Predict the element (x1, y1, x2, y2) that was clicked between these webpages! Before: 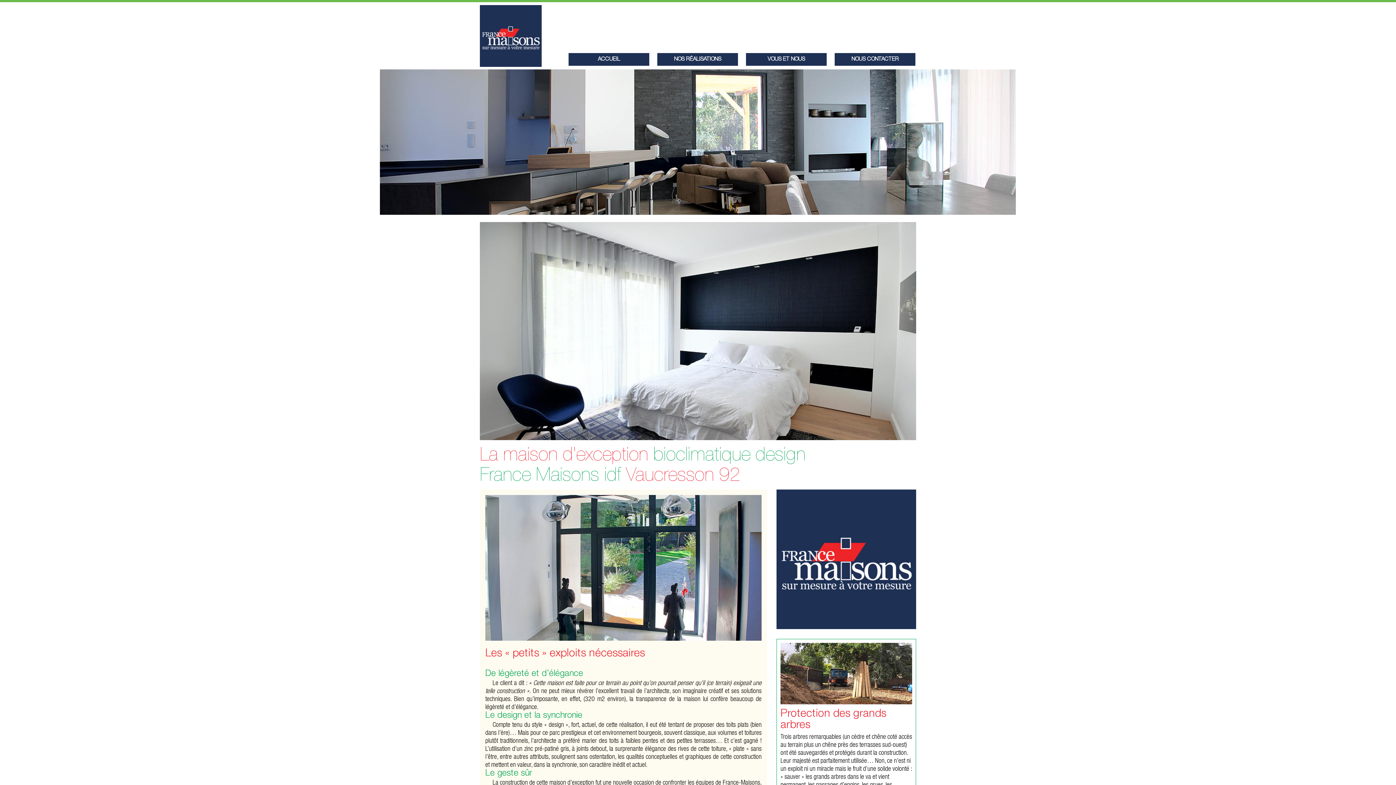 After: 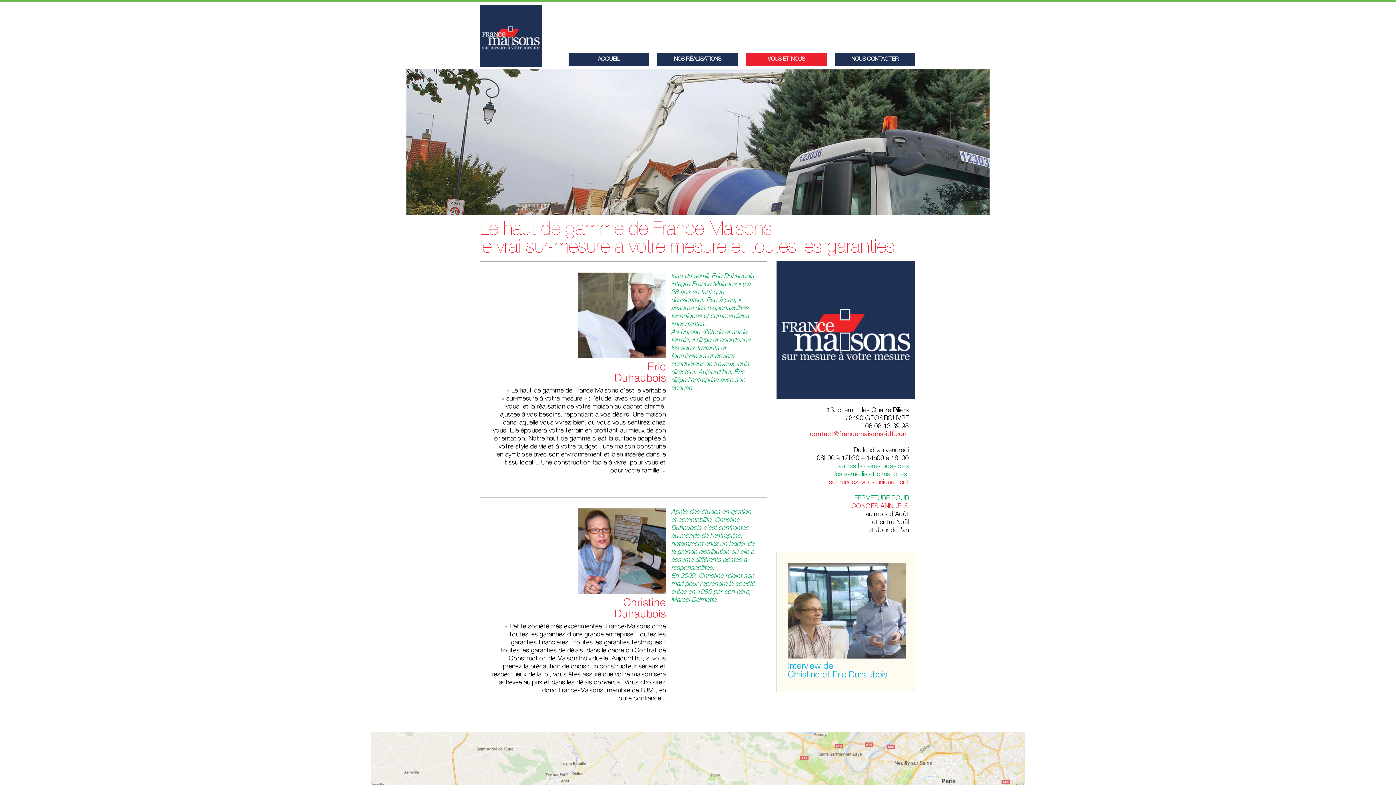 Action: bbox: (746, 53, 826, 65) label: VOUS ET NOUS